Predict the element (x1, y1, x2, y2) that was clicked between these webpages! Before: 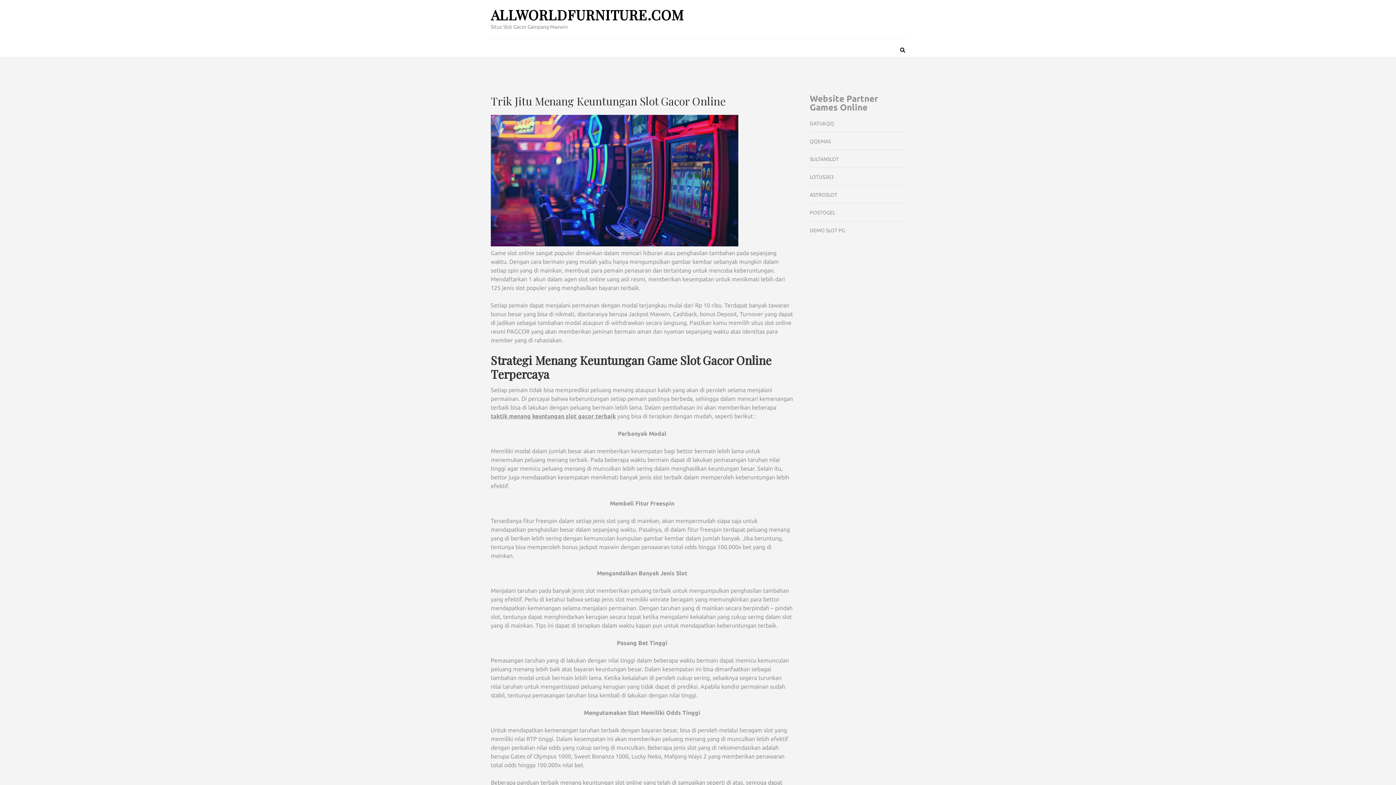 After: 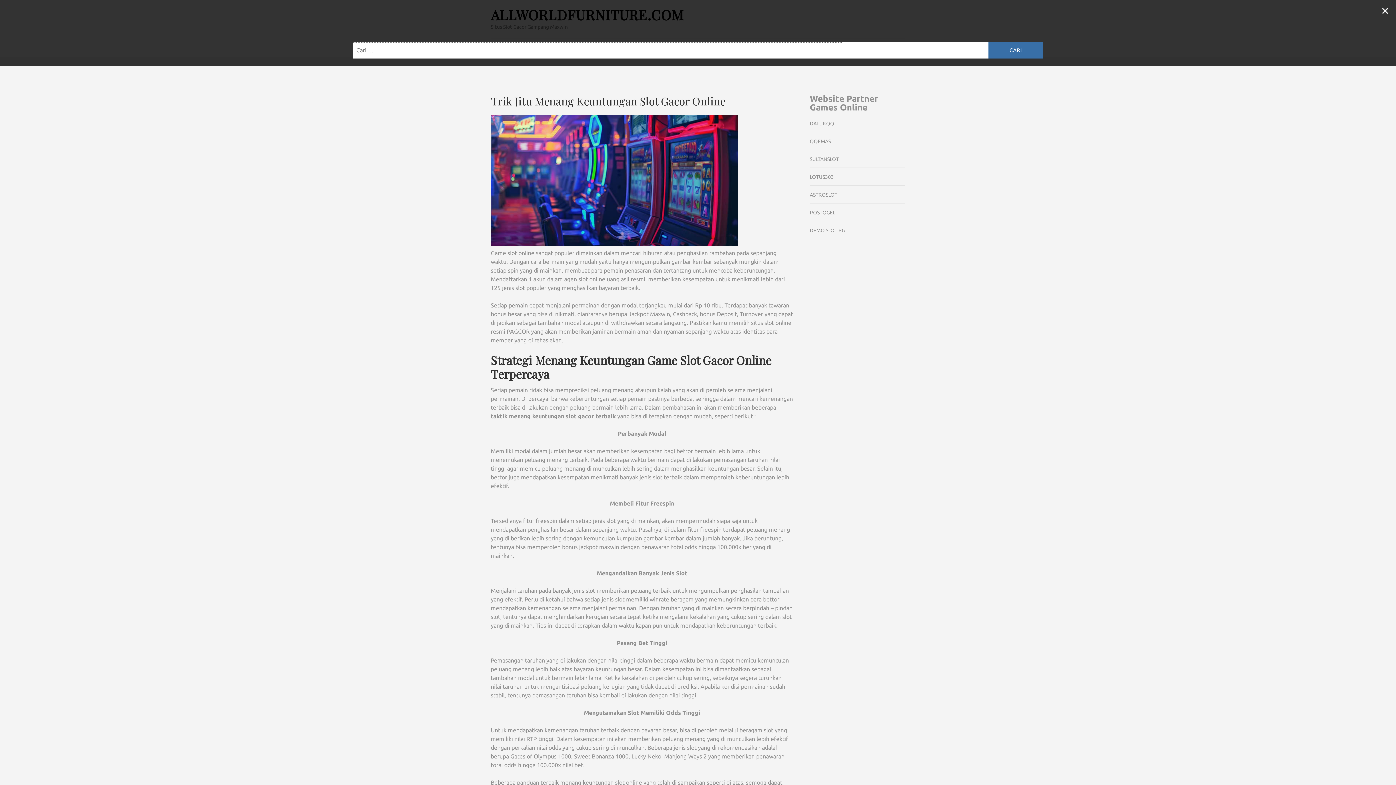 Action: bbox: (900, 45, 905, 54)